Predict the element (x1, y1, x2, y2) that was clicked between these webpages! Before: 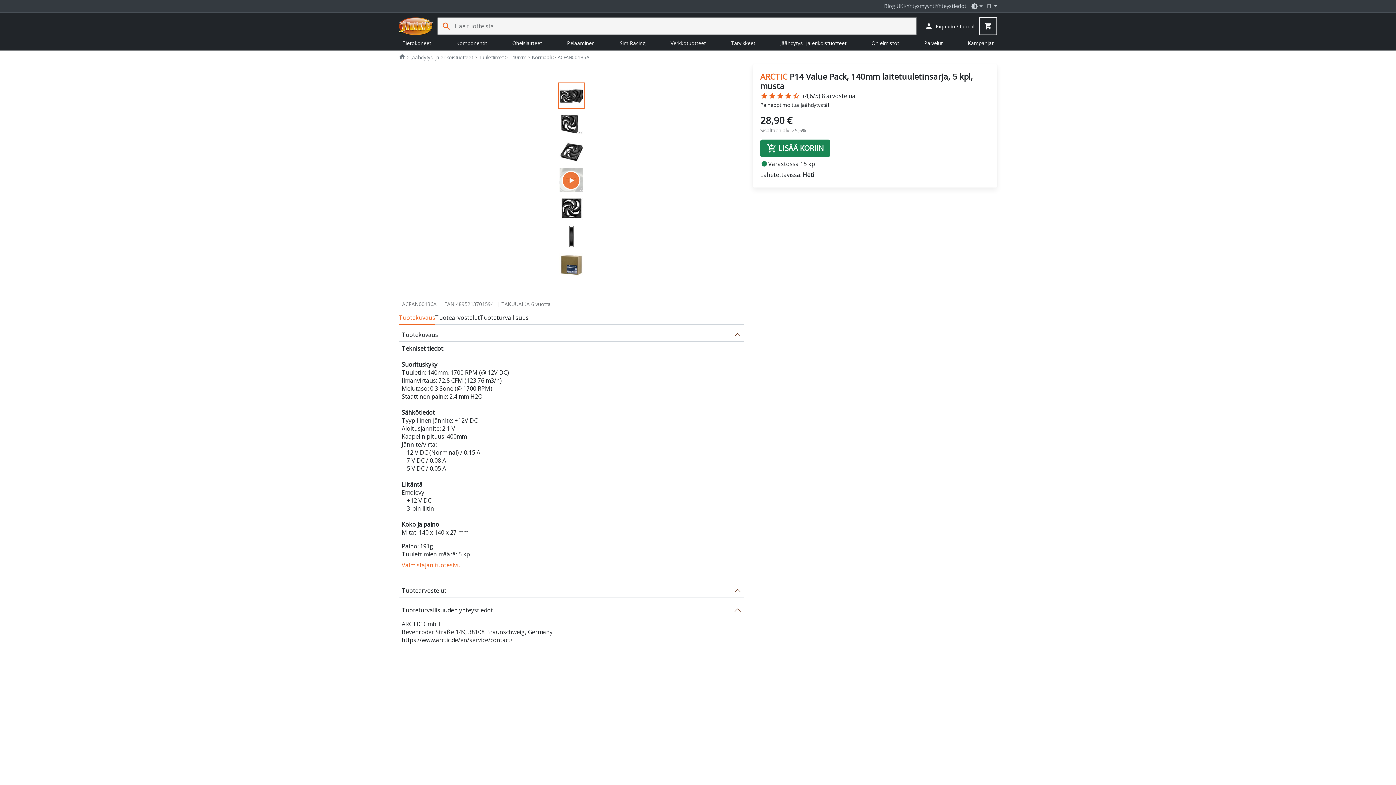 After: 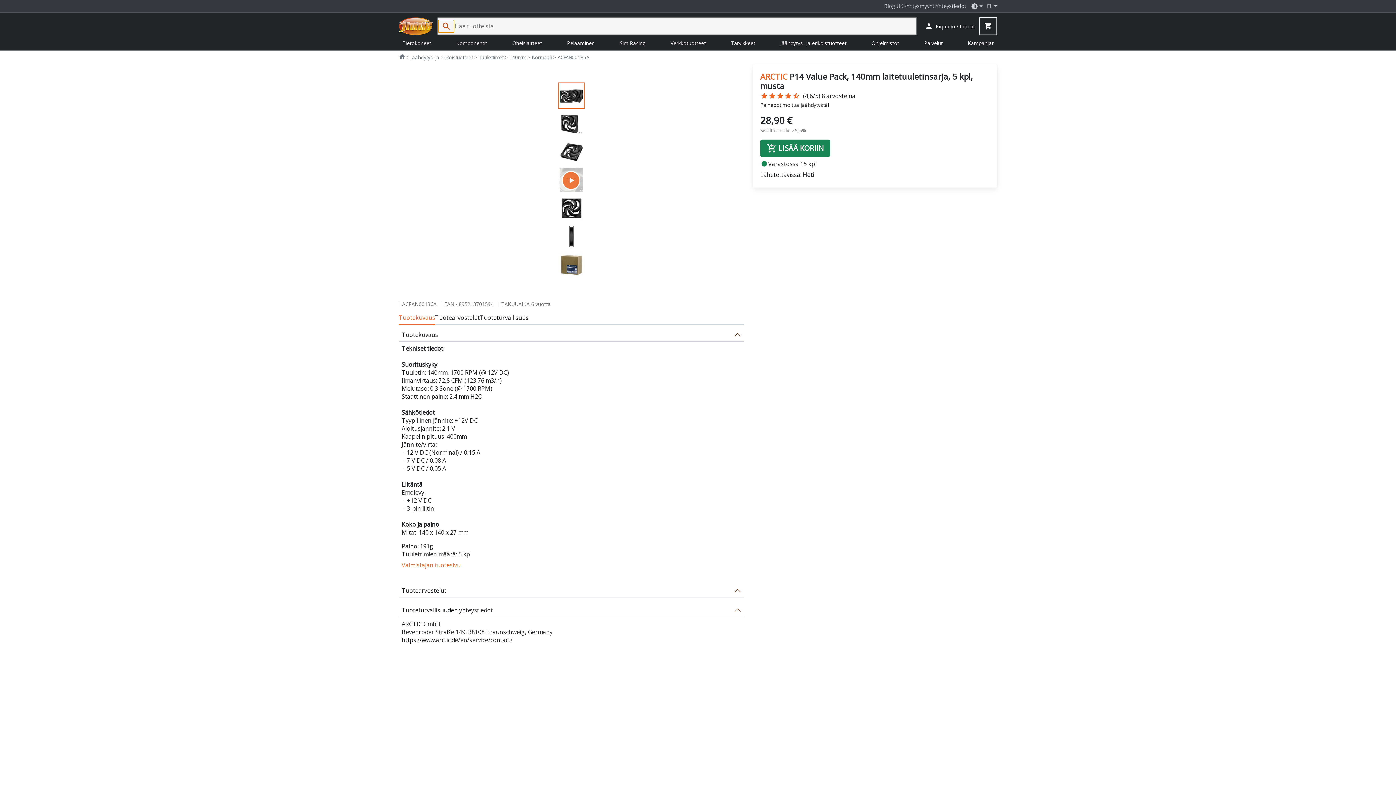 Action: label: search bbox: (438, 19, 454, 33)